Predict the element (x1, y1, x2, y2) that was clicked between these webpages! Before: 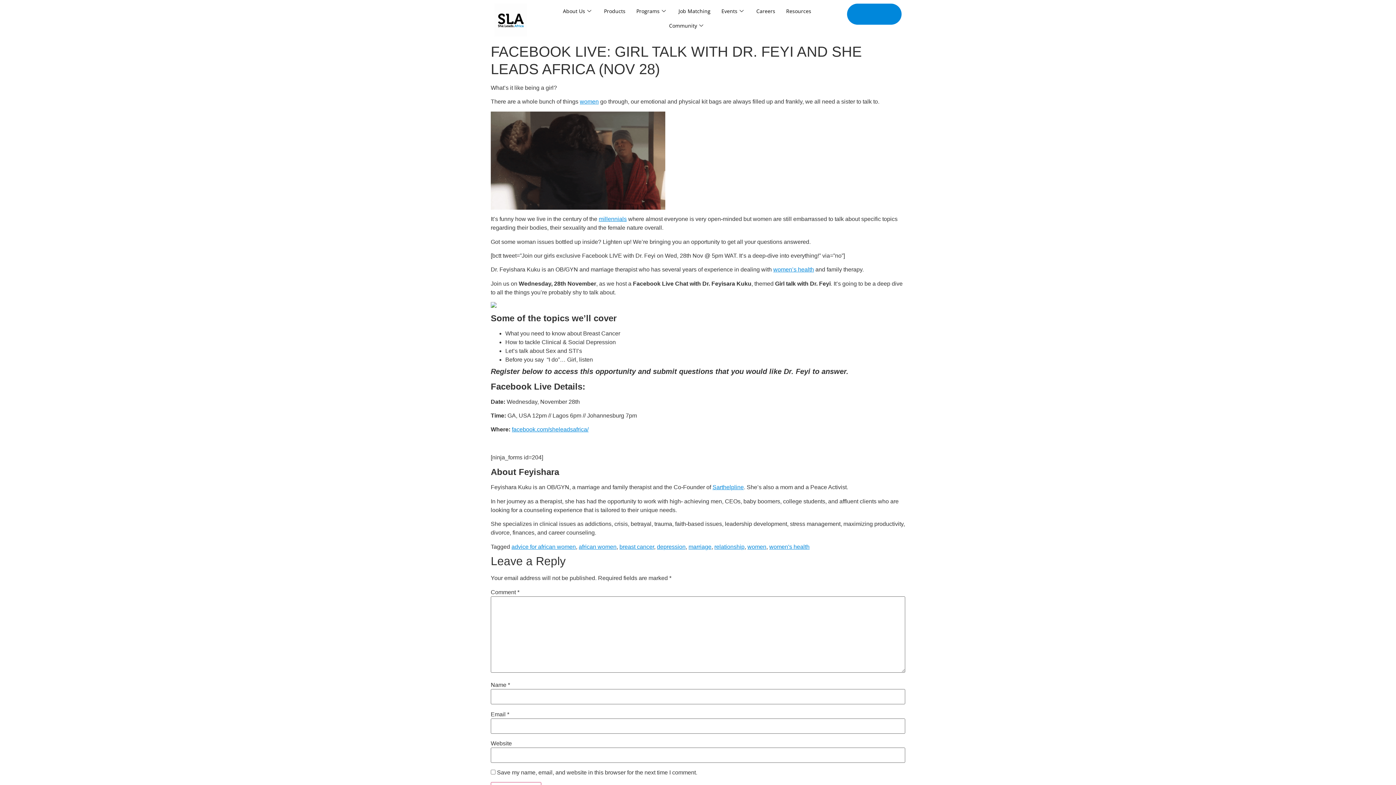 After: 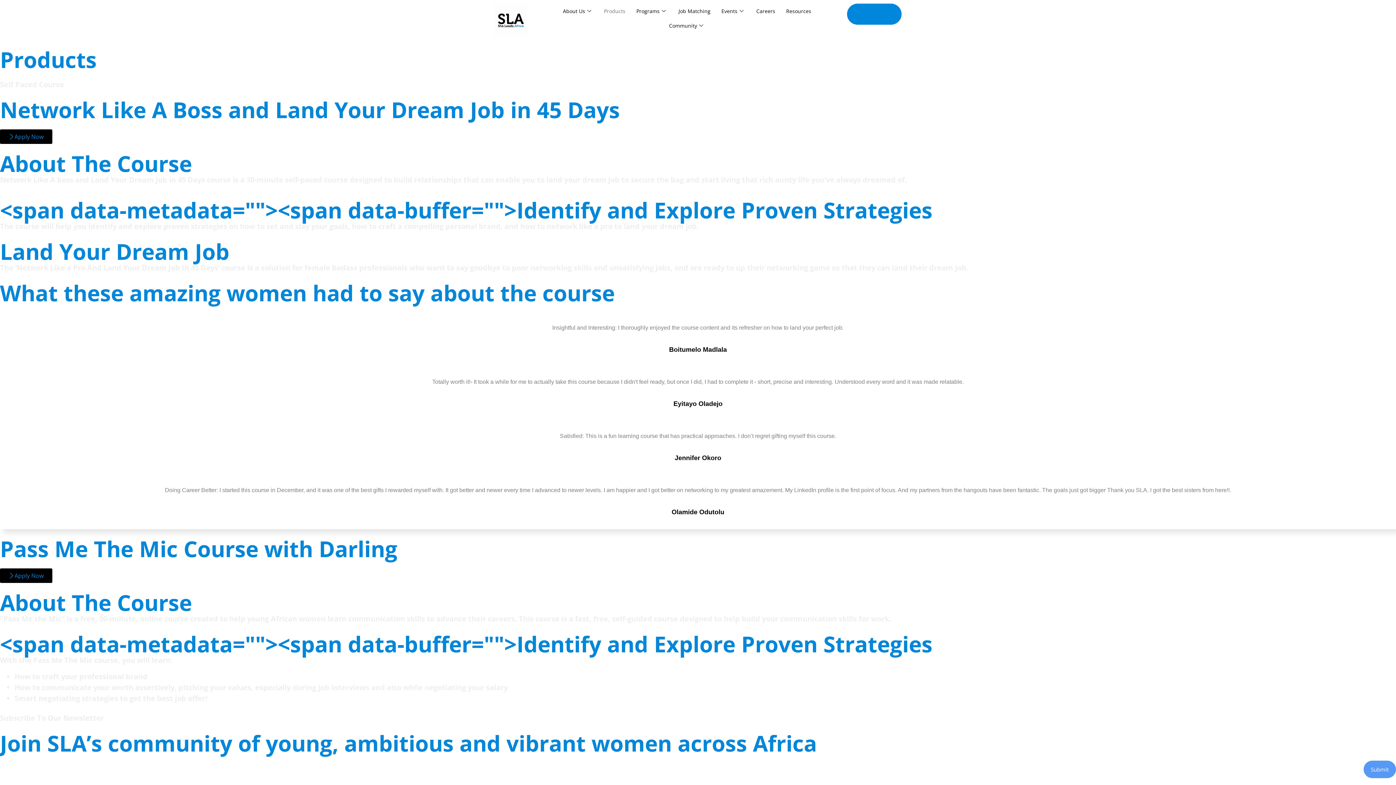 Action: label: Products bbox: (598, 3, 631, 18)